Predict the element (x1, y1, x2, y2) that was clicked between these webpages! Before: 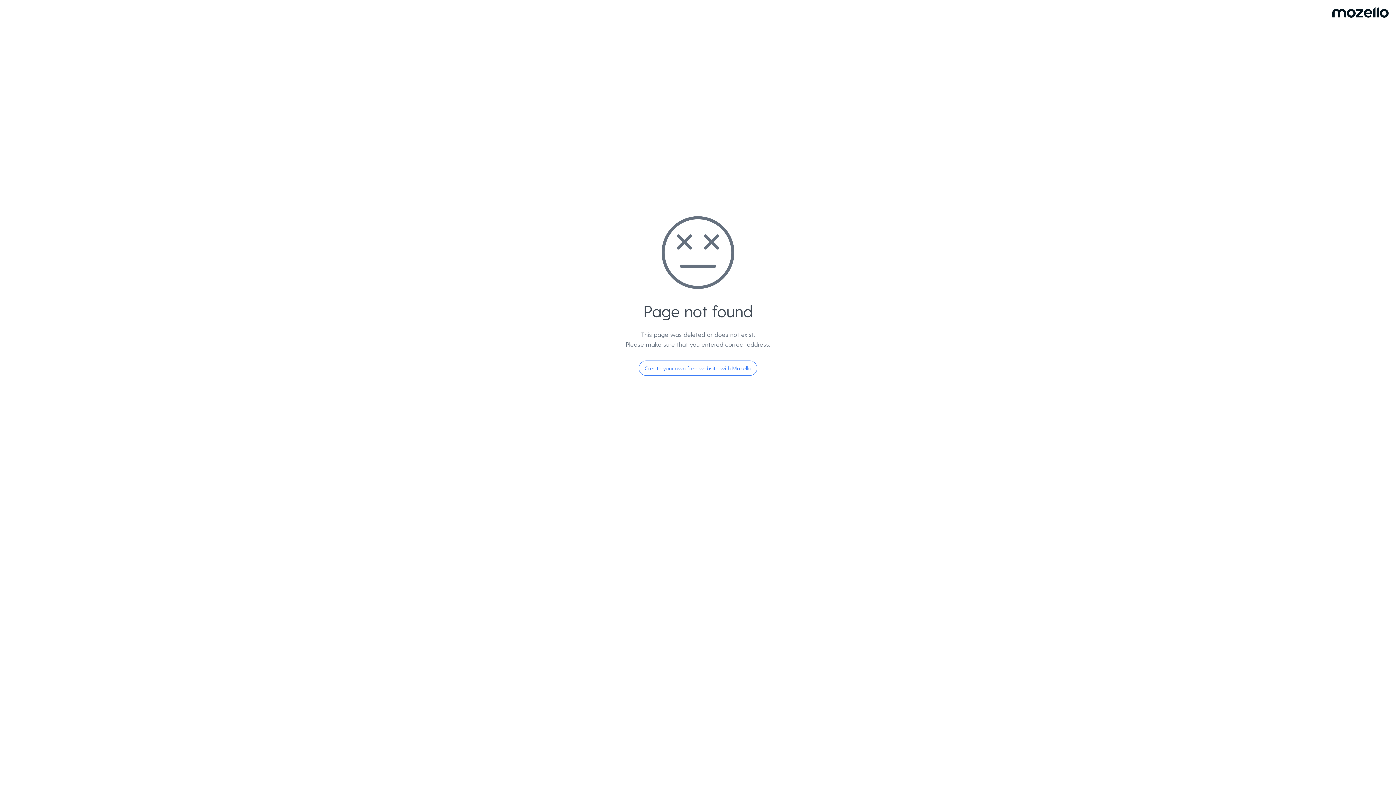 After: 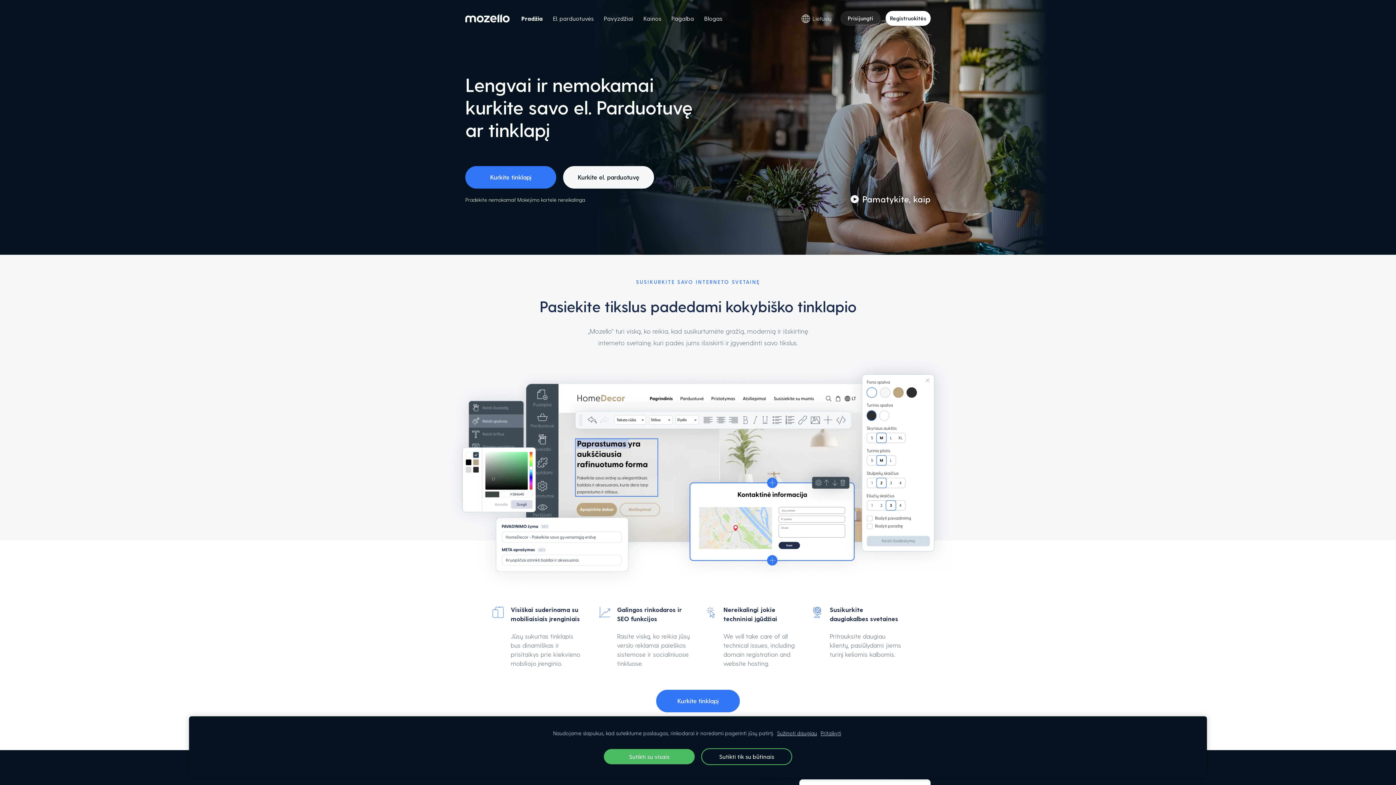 Action: bbox: (638, 360, 757, 376) label: Create your own free website with Mozello